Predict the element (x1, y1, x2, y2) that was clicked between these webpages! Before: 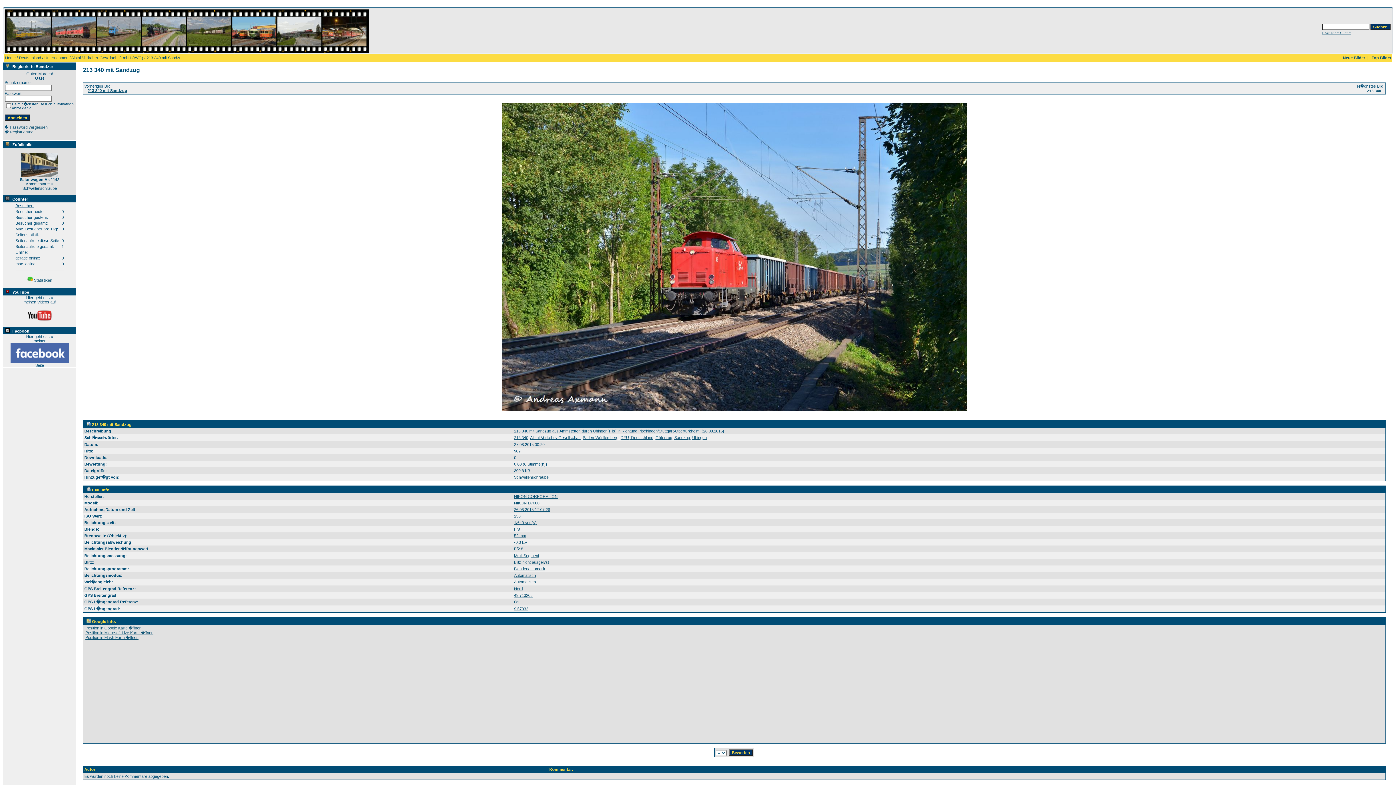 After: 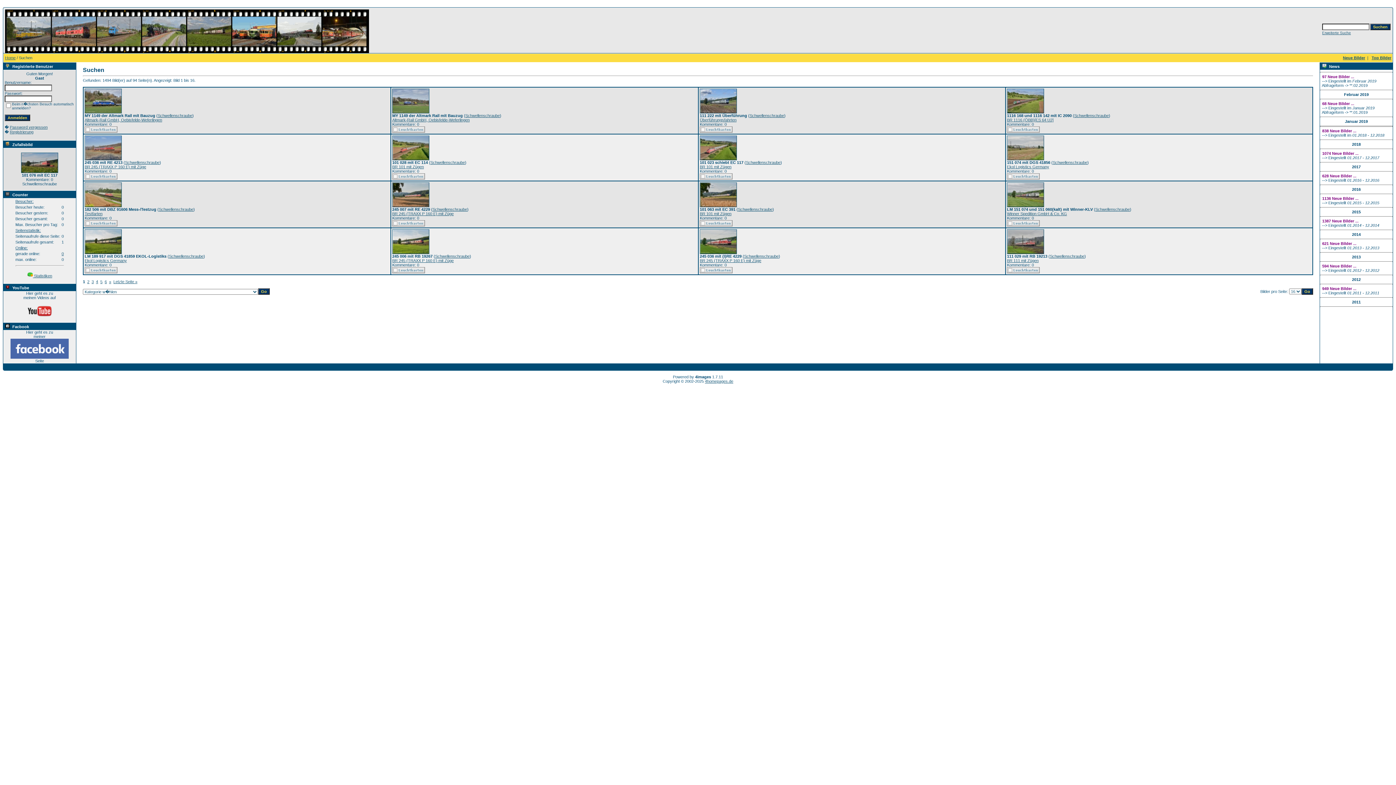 Action: bbox: (692, 435, 706, 440) label: Uhingen